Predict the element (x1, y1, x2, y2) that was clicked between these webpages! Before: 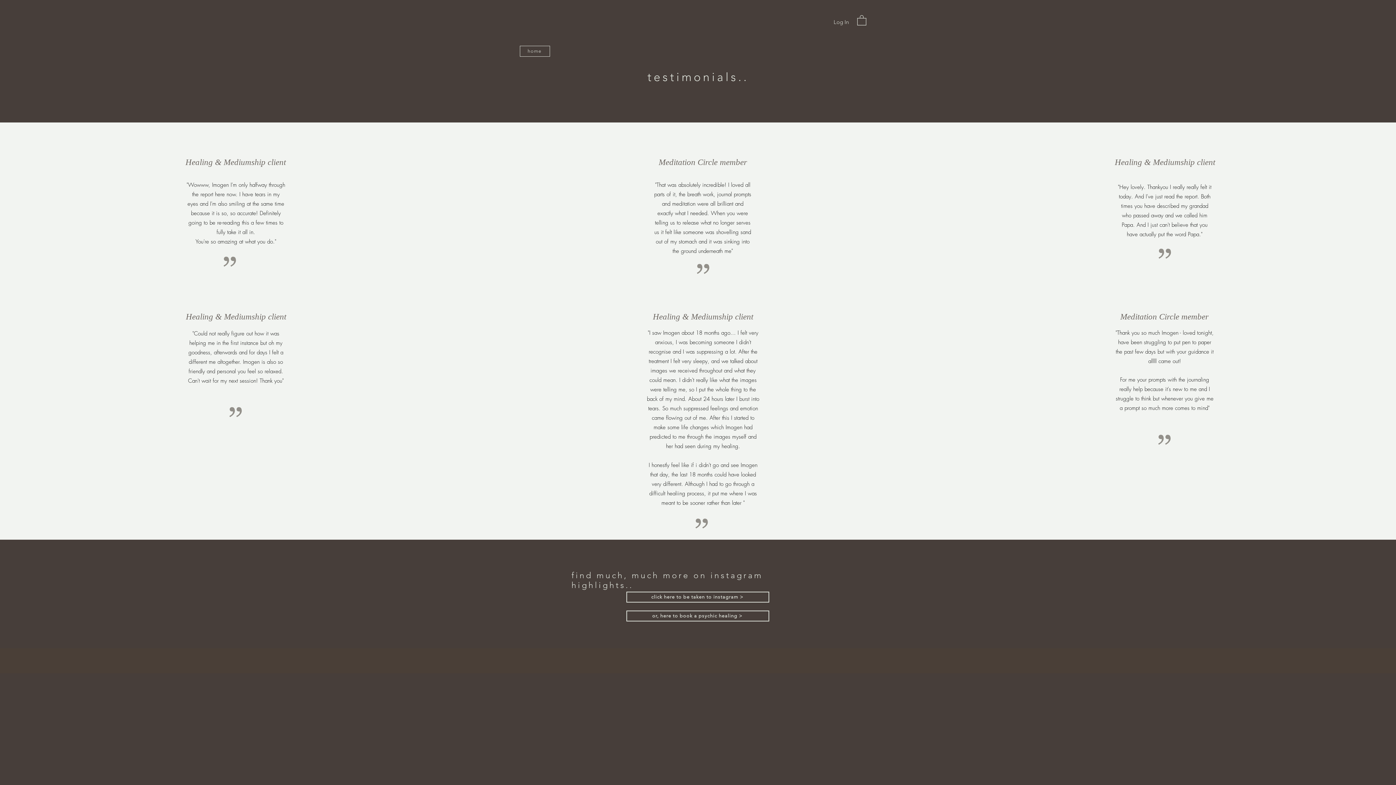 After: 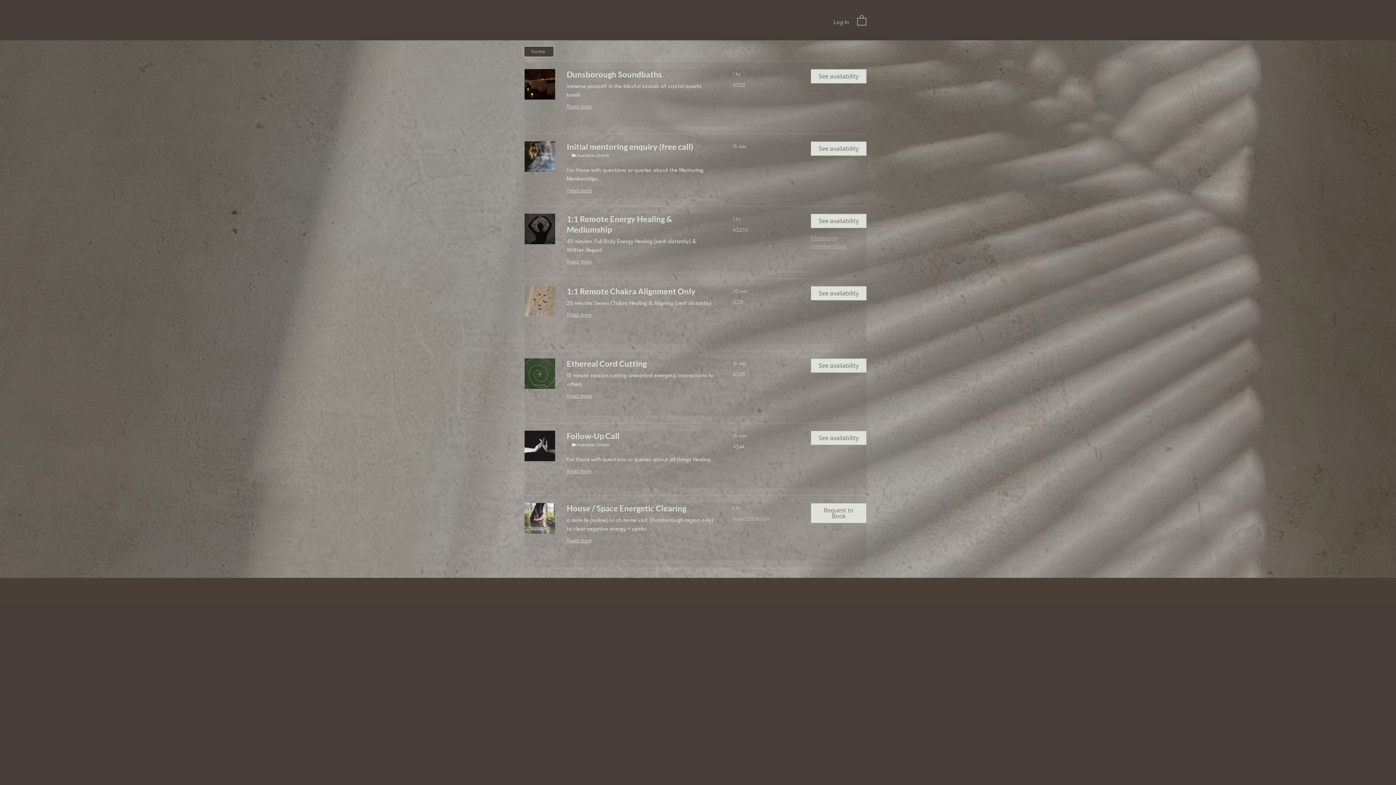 Action: bbox: (626, 610, 769, 621) label: or, here to book a psychic healing >